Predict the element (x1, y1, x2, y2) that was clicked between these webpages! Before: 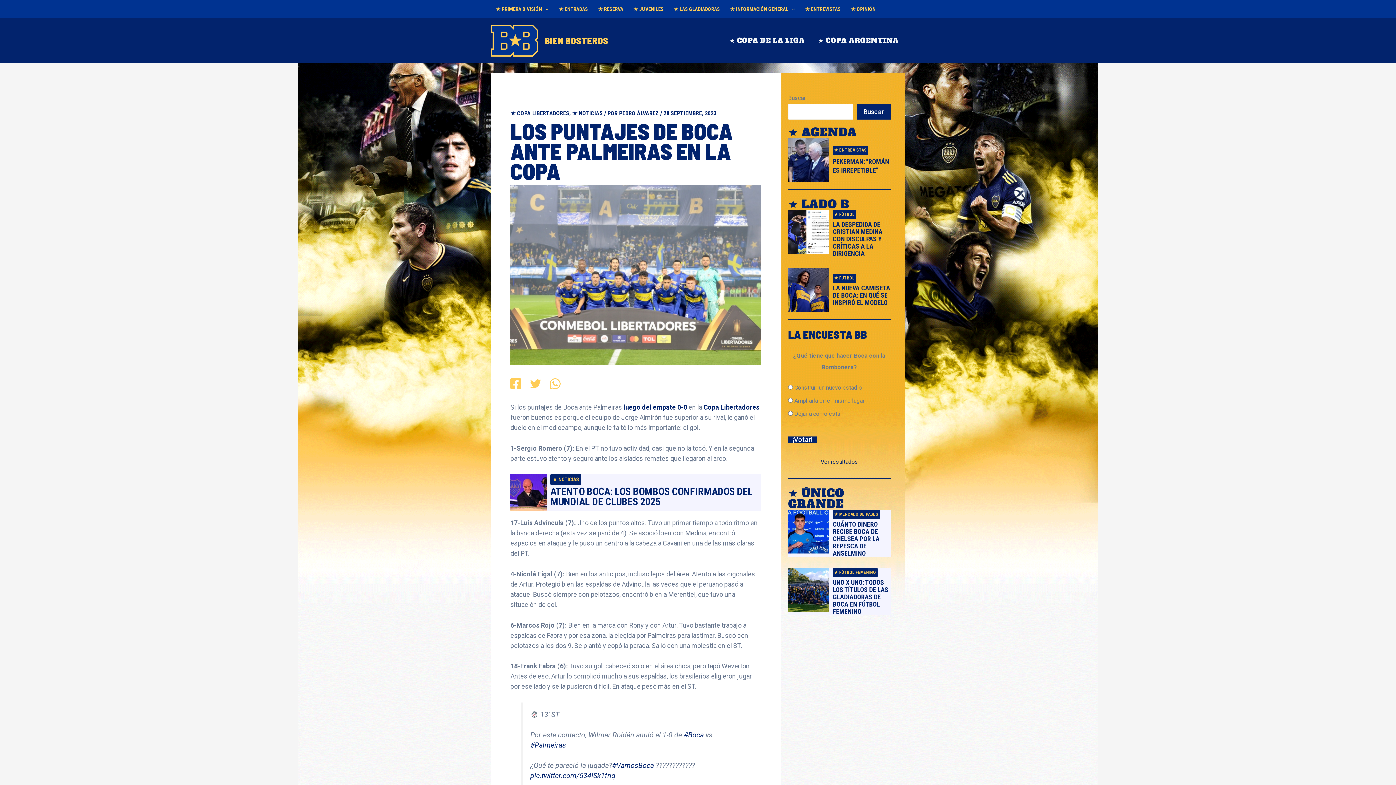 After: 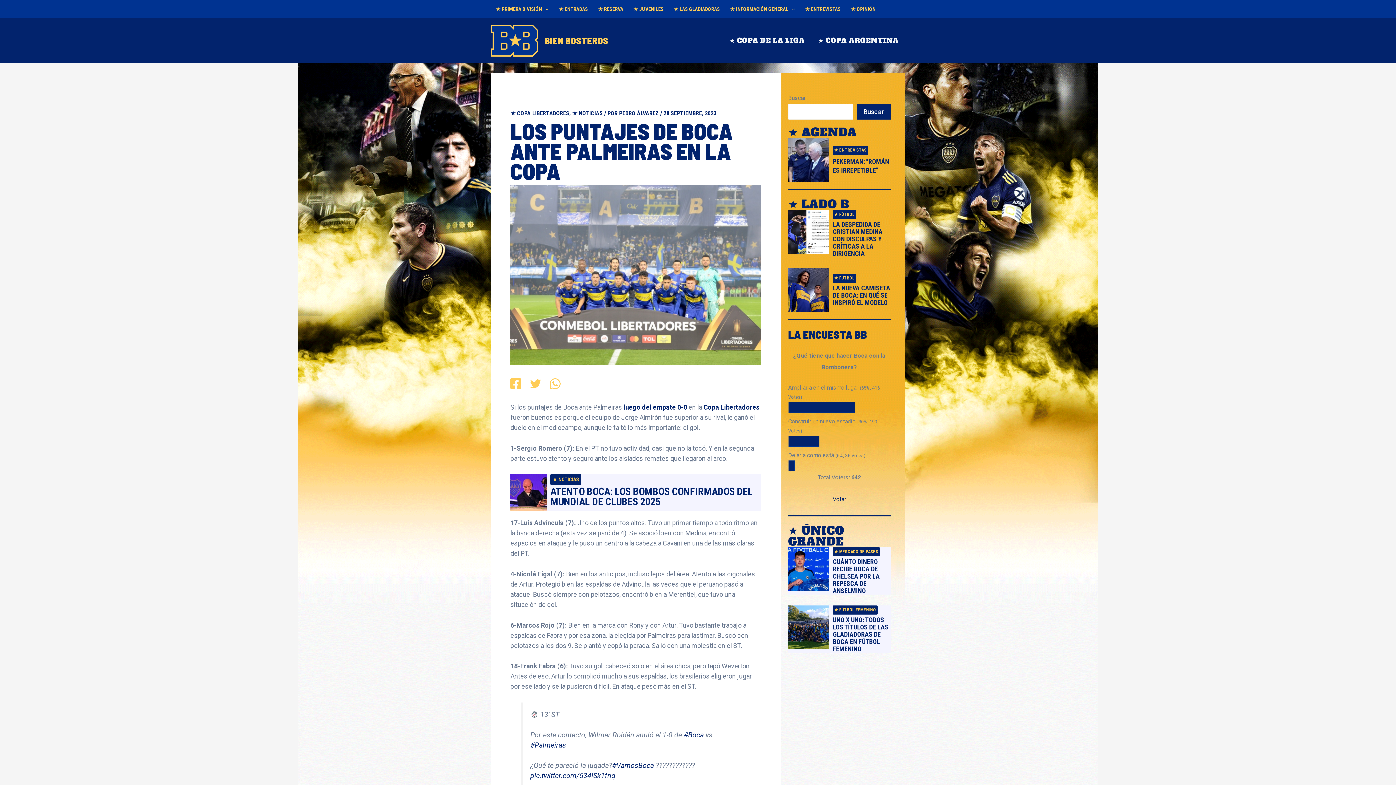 Action: bbox: (820, 458, 858, 465) label: Ver resultados